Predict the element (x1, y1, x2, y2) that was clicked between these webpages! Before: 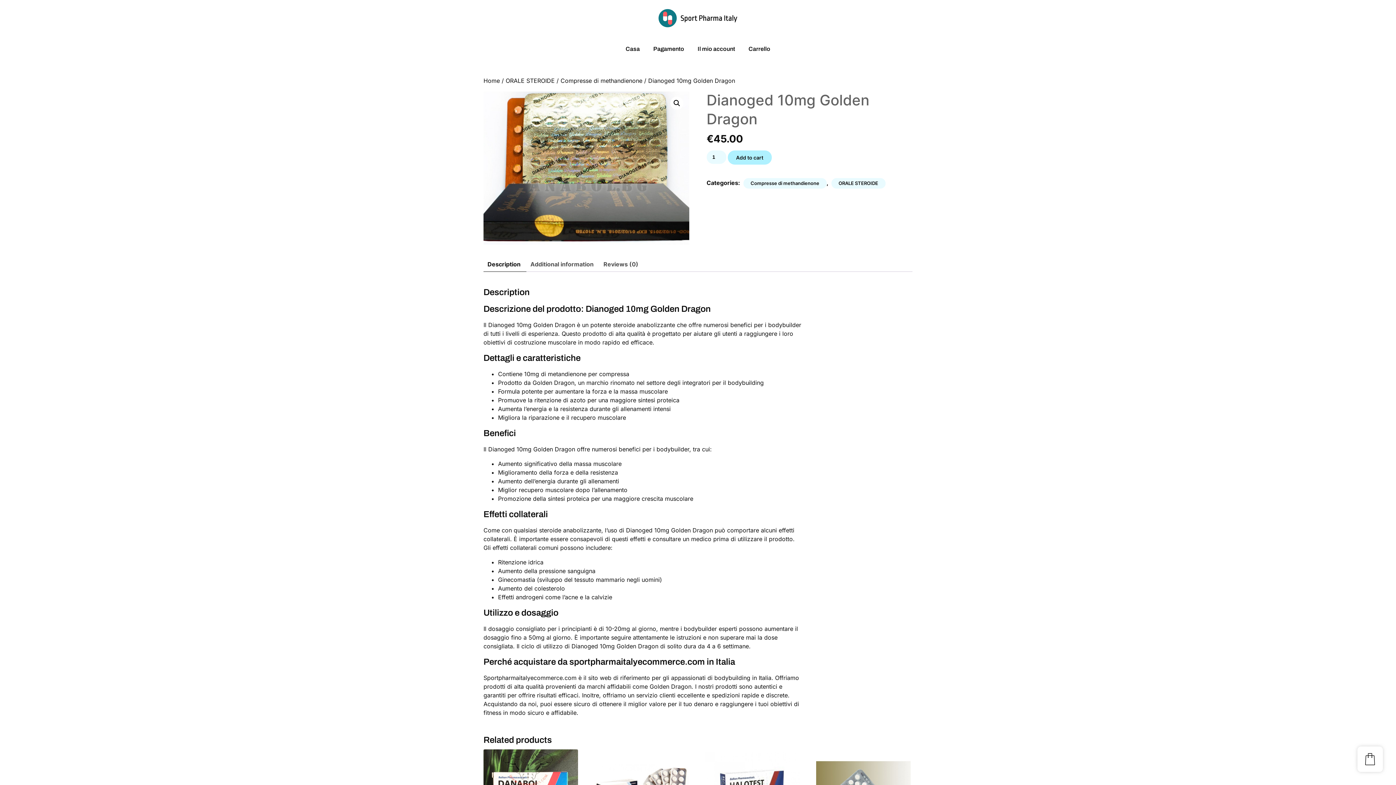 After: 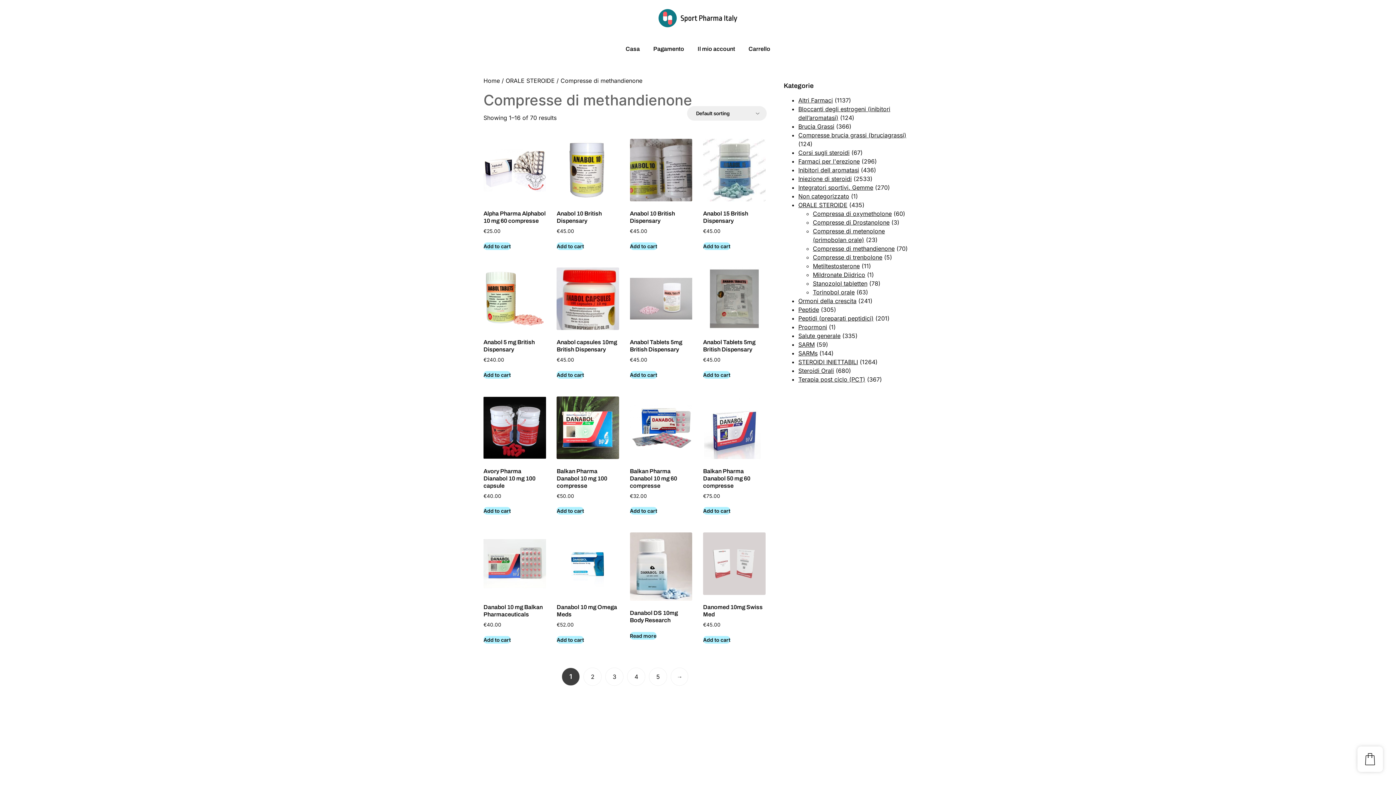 Action: bbox: (743, 178, 826, 188) label: Compresse di methandienone